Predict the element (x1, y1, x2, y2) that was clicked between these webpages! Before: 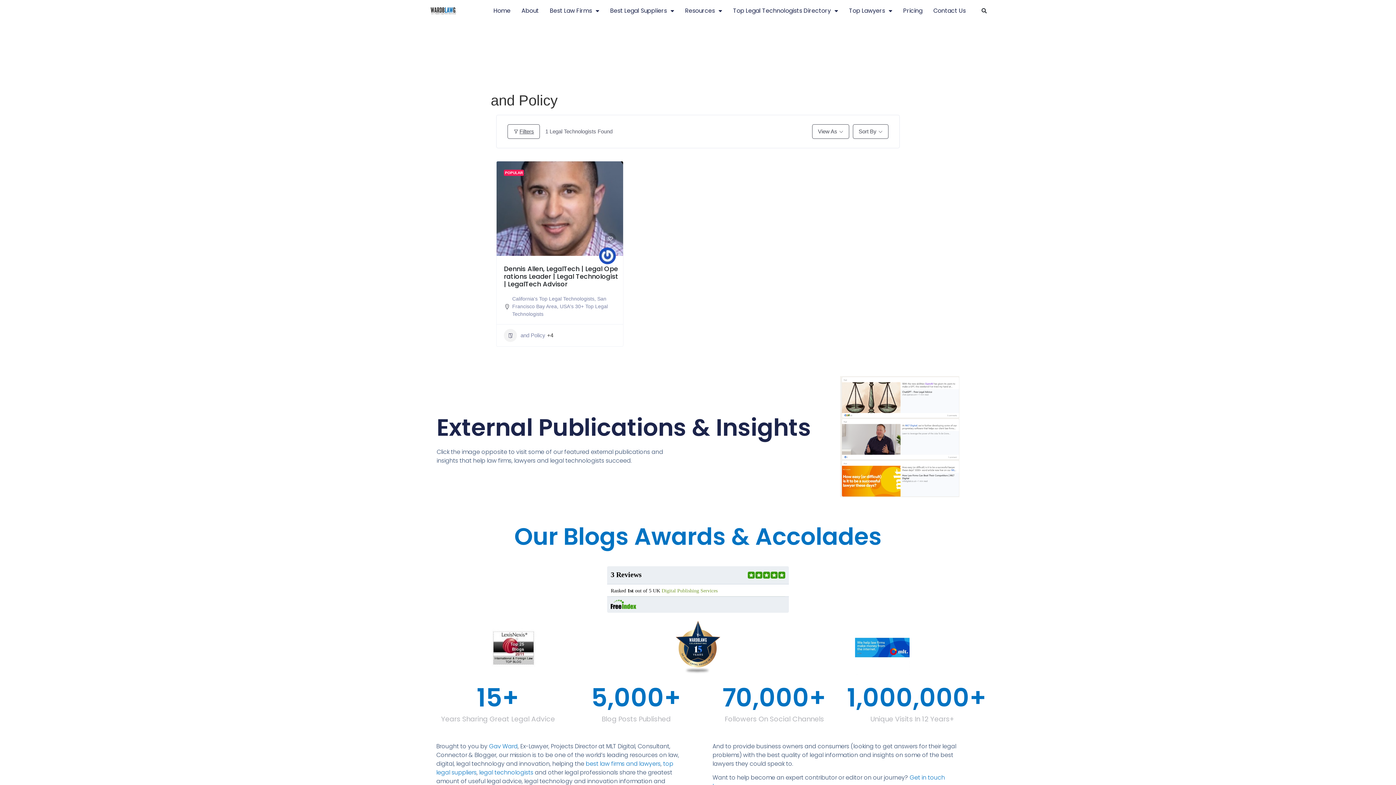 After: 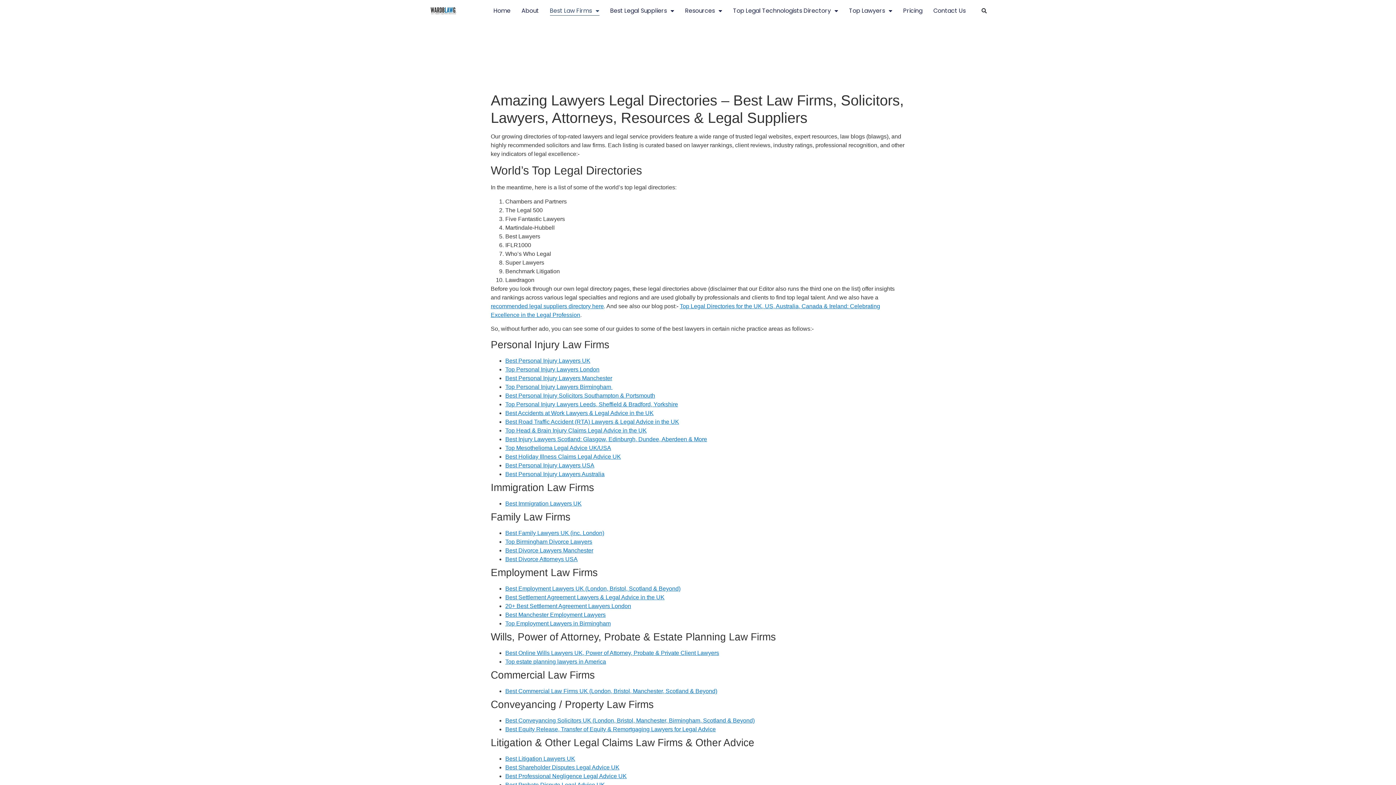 Action: label: best law firms and lawyers bbox: (585, 760, 660, 768)